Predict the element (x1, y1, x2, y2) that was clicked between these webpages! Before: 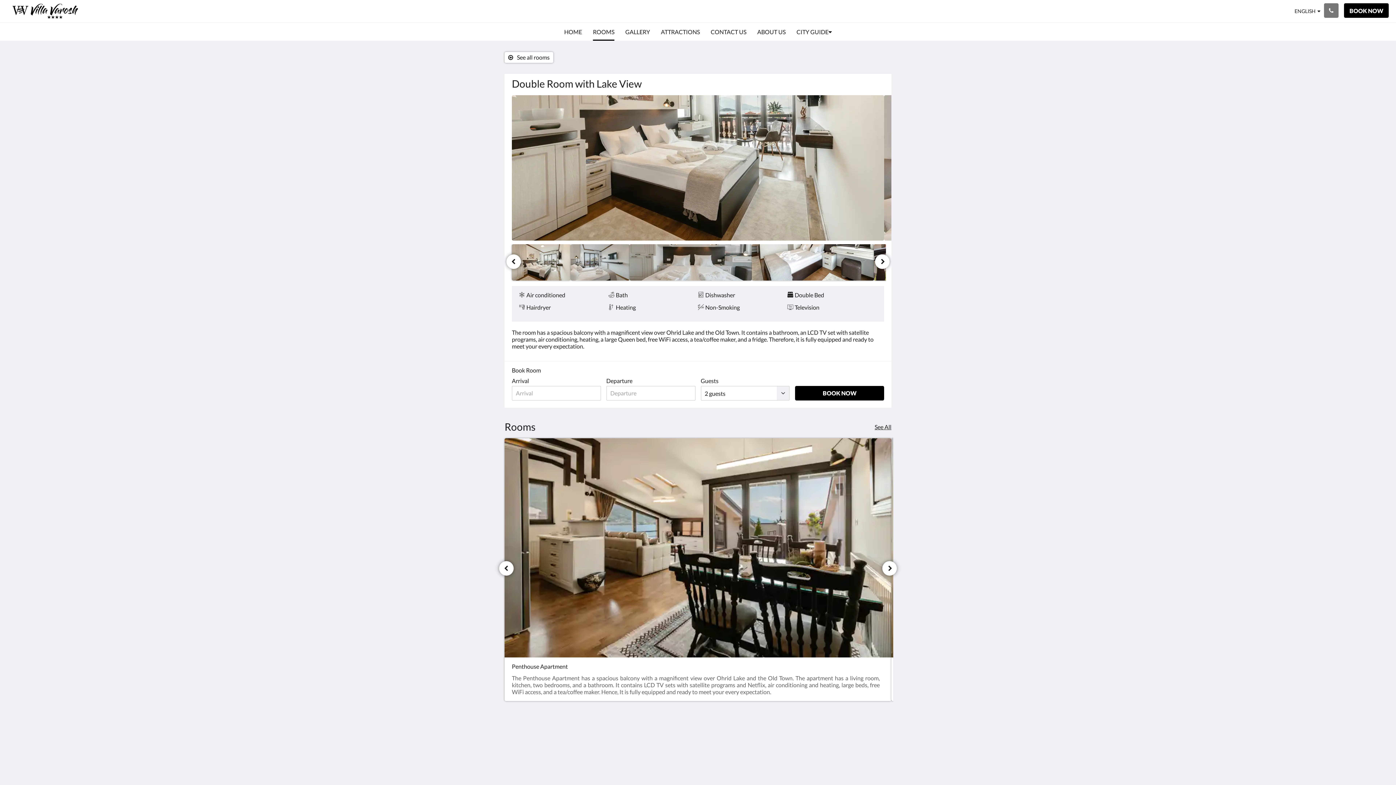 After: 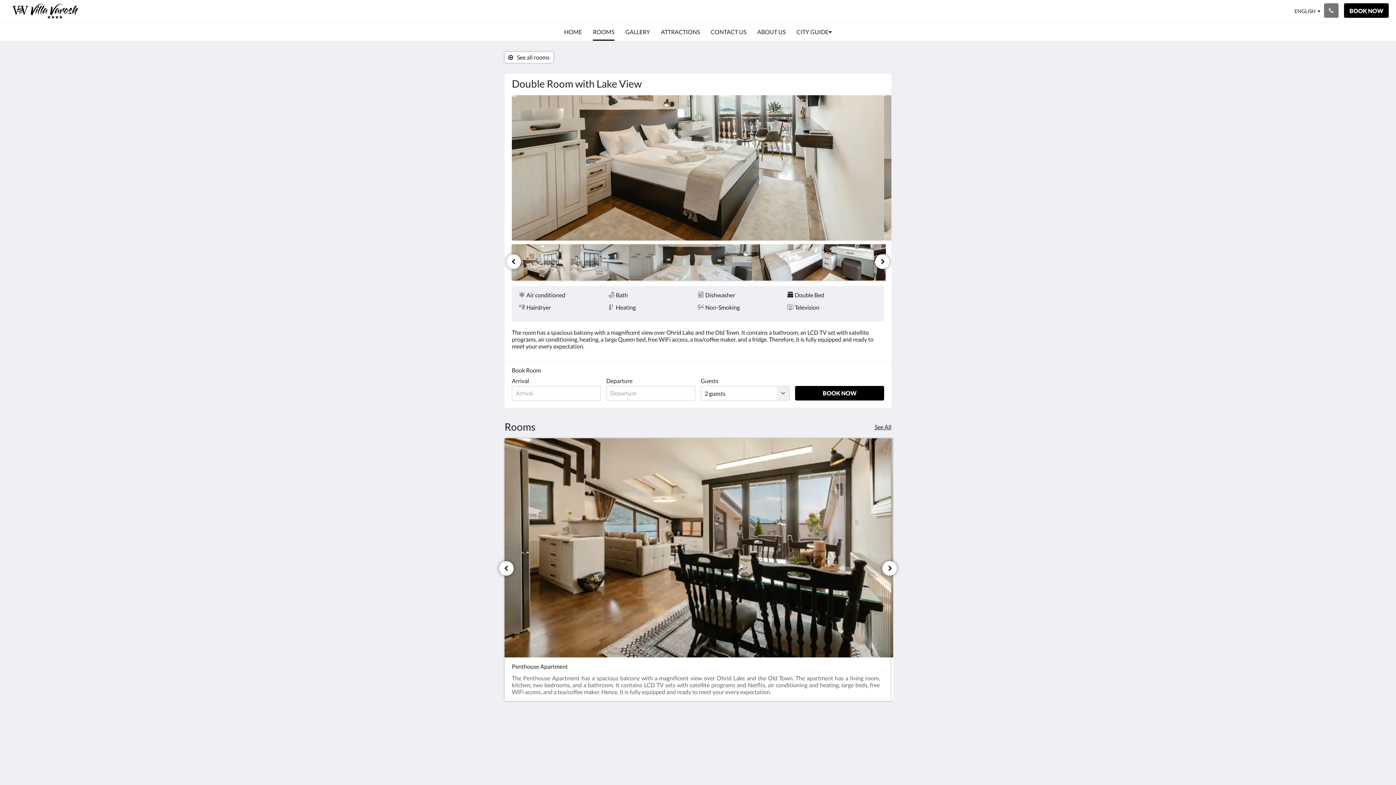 Action: label: ENGLISH bbox: (1294, 3, 1320, 19)